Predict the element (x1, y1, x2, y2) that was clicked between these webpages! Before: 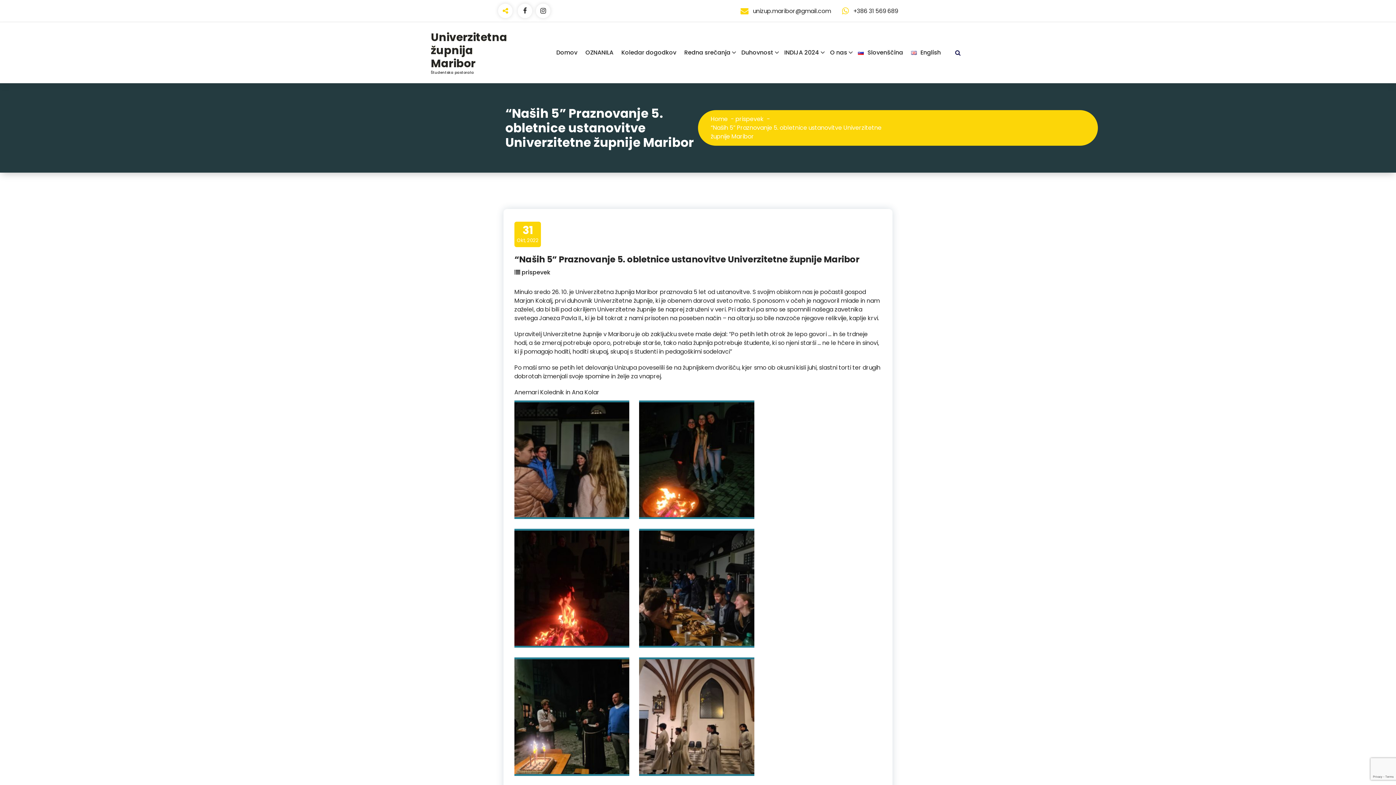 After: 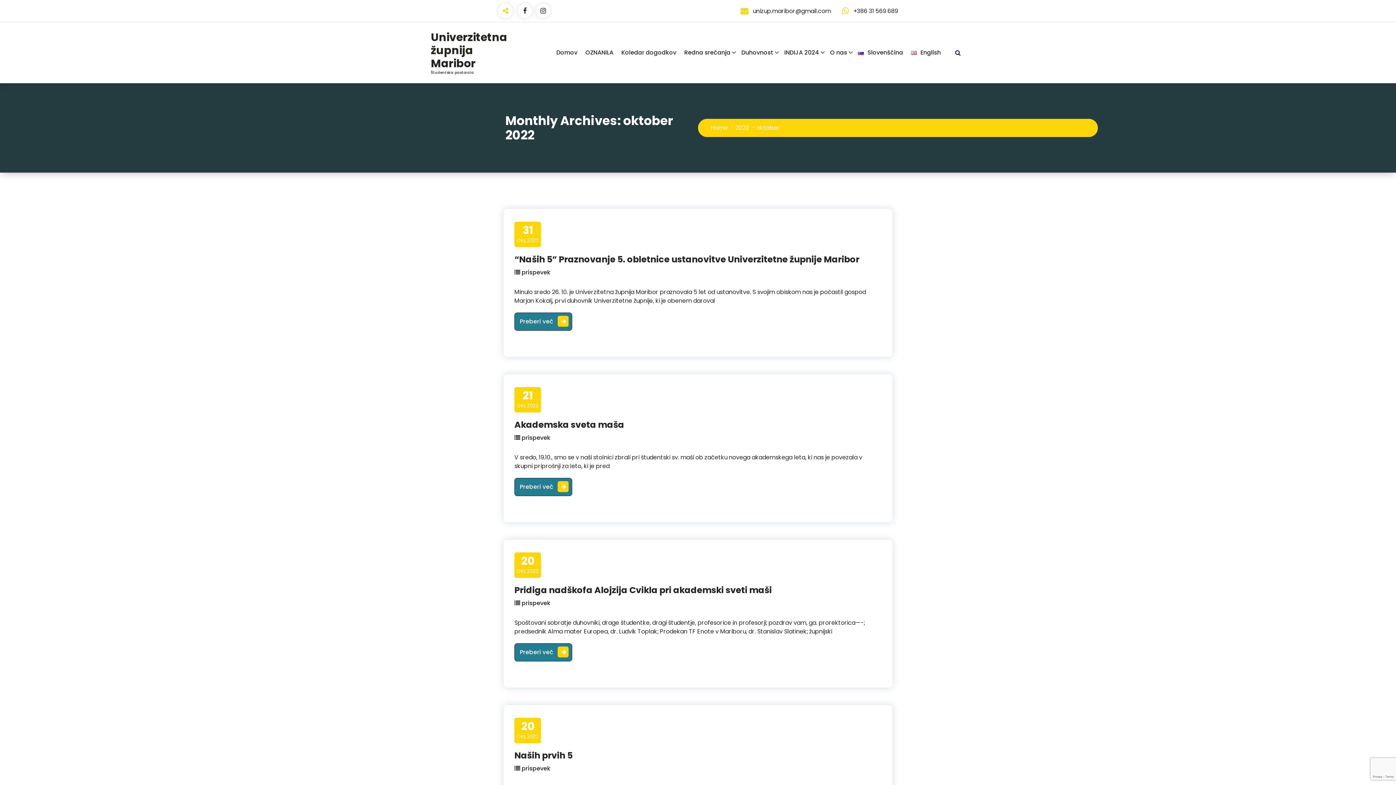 Action: bbox: (516, 224, 538, 244) label: 31
Okt, 2022